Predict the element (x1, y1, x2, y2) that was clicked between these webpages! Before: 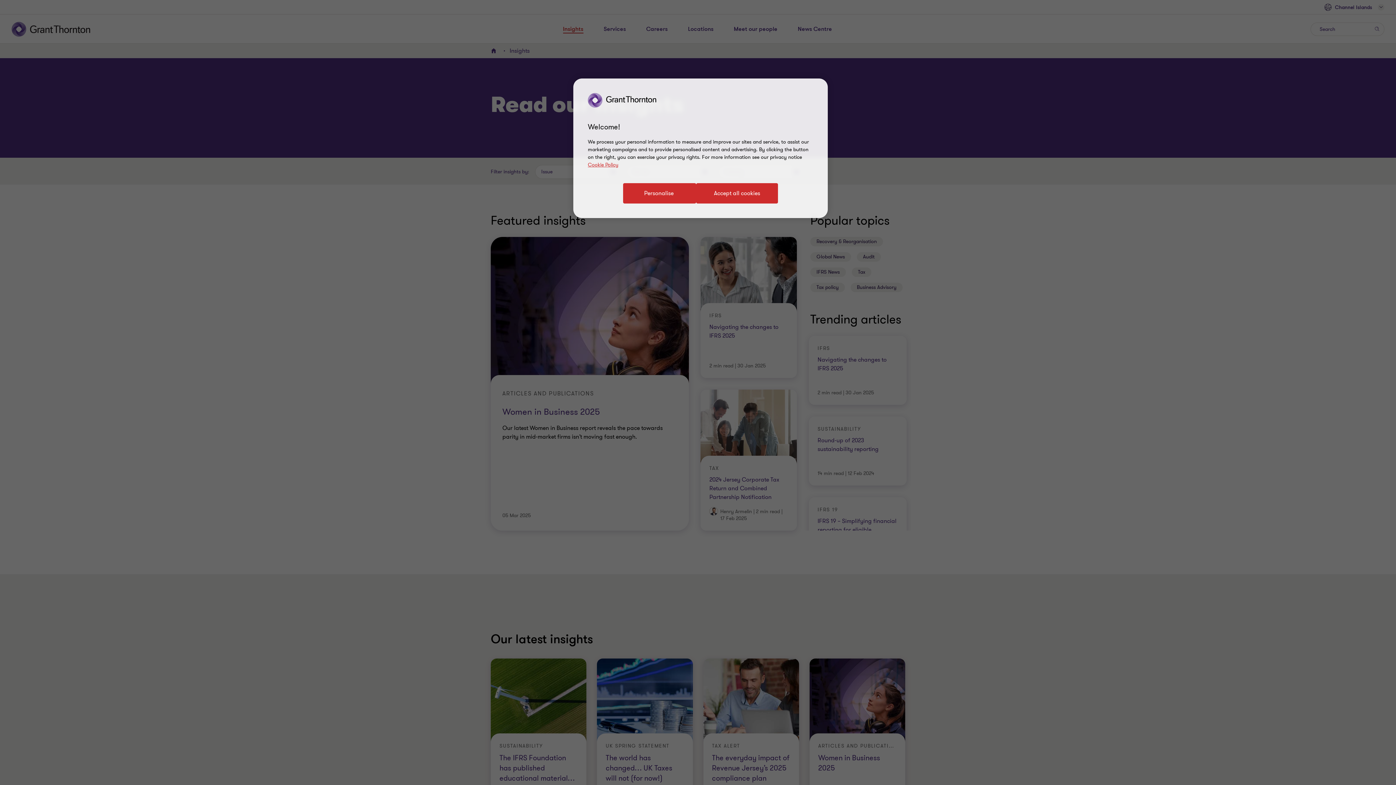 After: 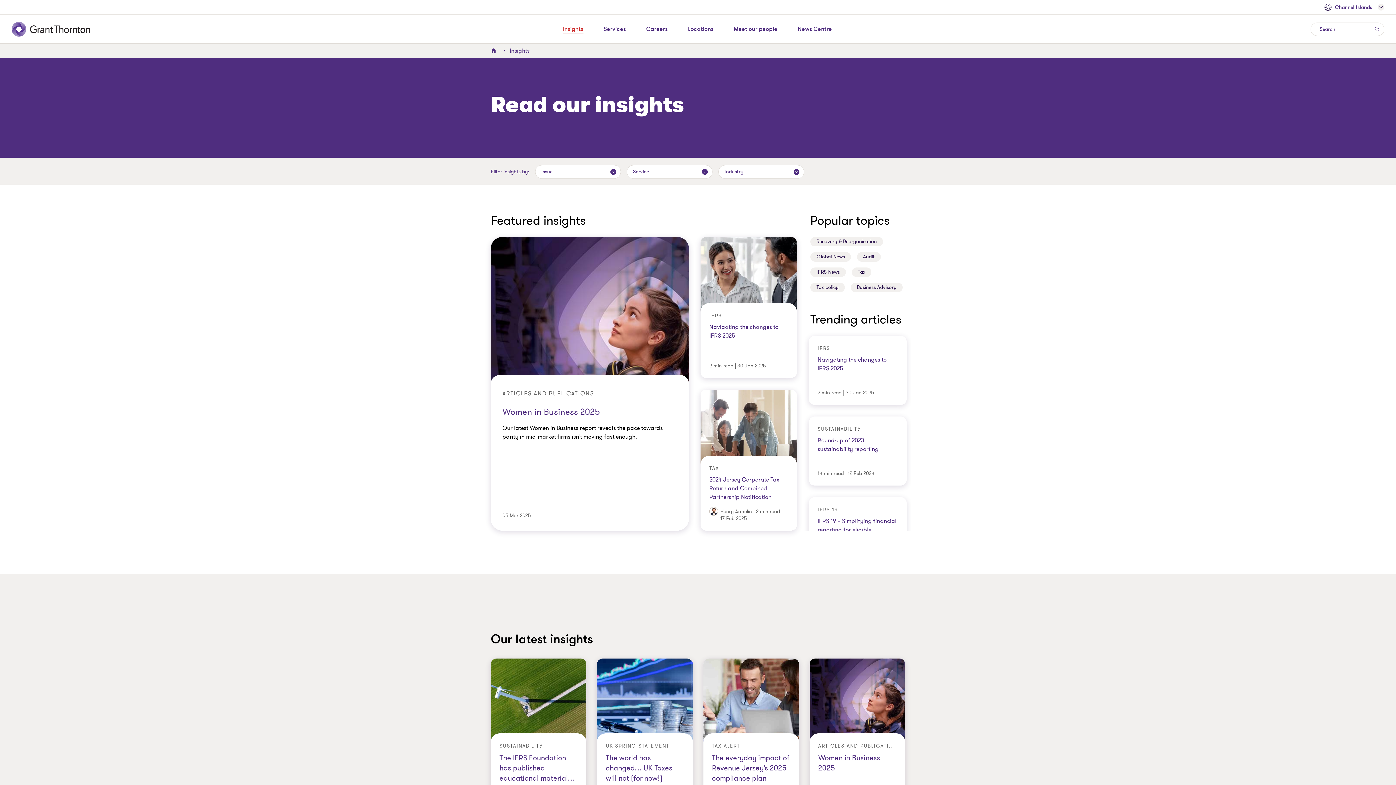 Action: bbox: (696, 183, 778, 203) label: Accept all cookies